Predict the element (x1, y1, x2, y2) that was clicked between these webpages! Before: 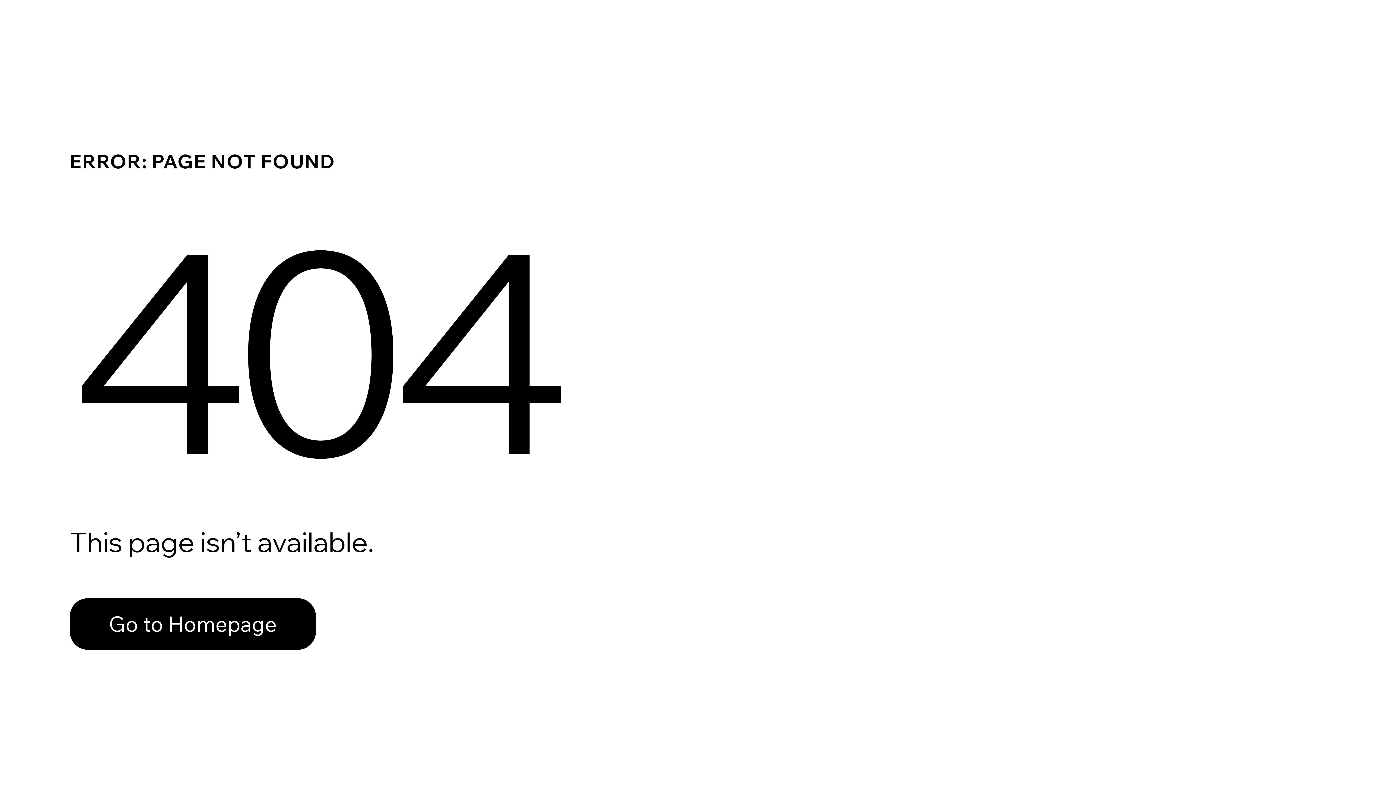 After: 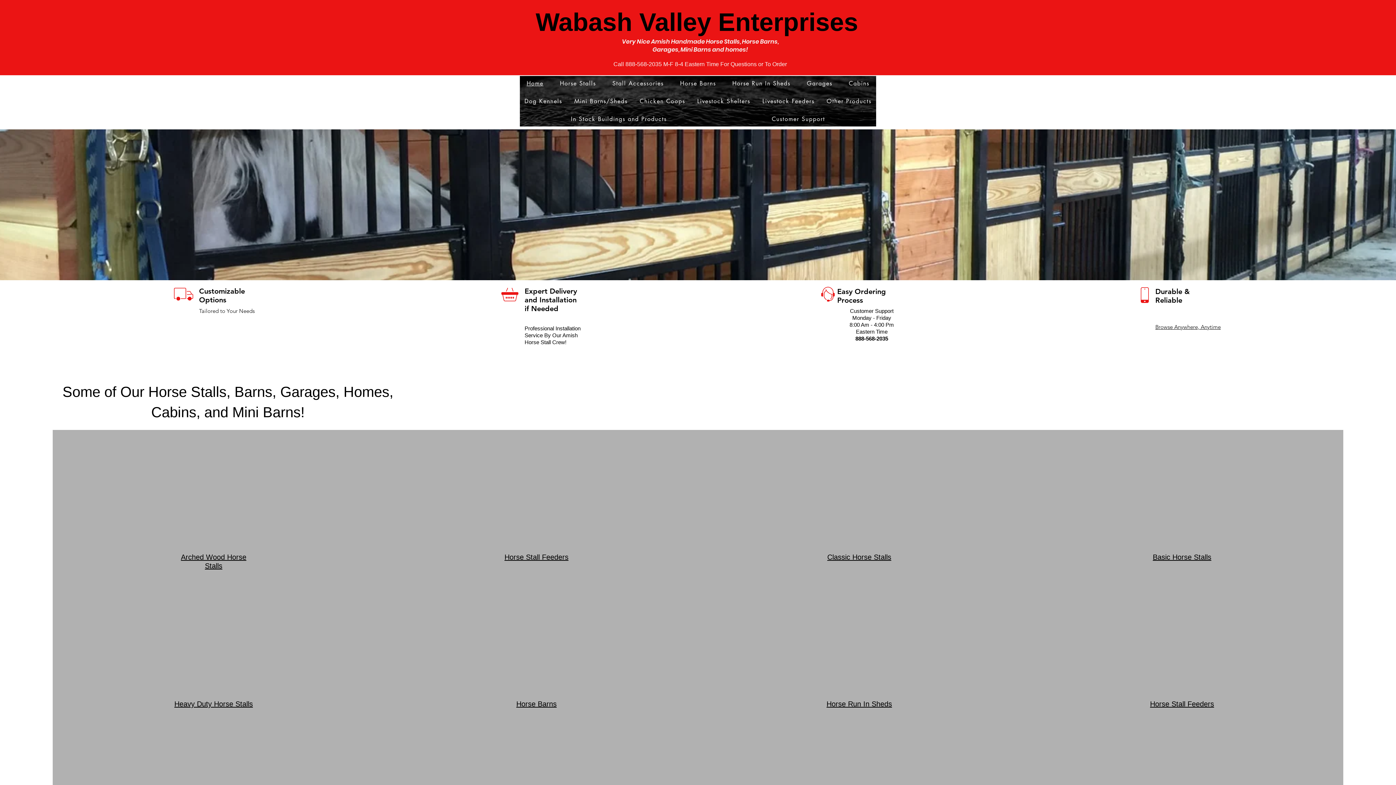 Action: label: Go to Homepage bbox: (69, 582, 768, 659)